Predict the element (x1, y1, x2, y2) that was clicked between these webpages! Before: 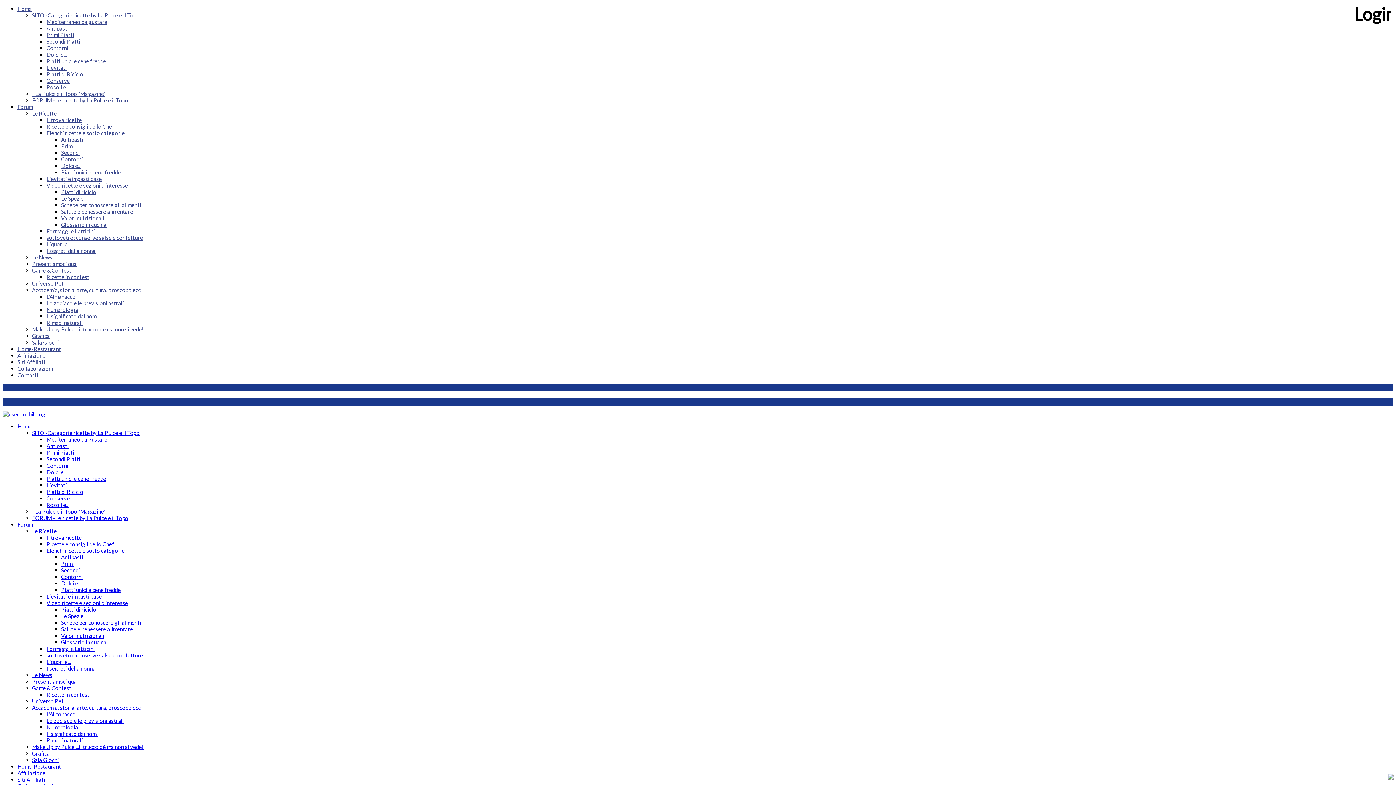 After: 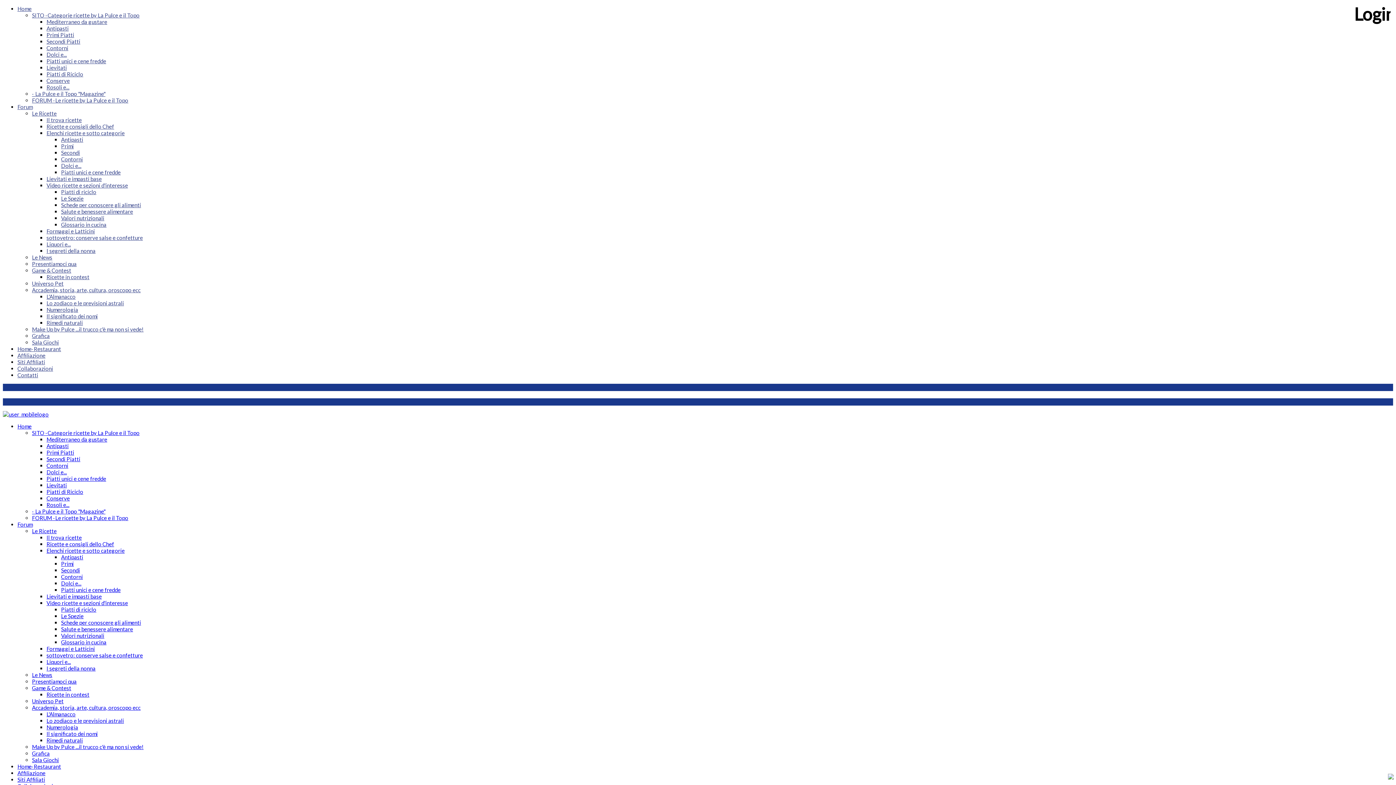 Action: label: Conserve bbox: (46, 77, 69, 84)